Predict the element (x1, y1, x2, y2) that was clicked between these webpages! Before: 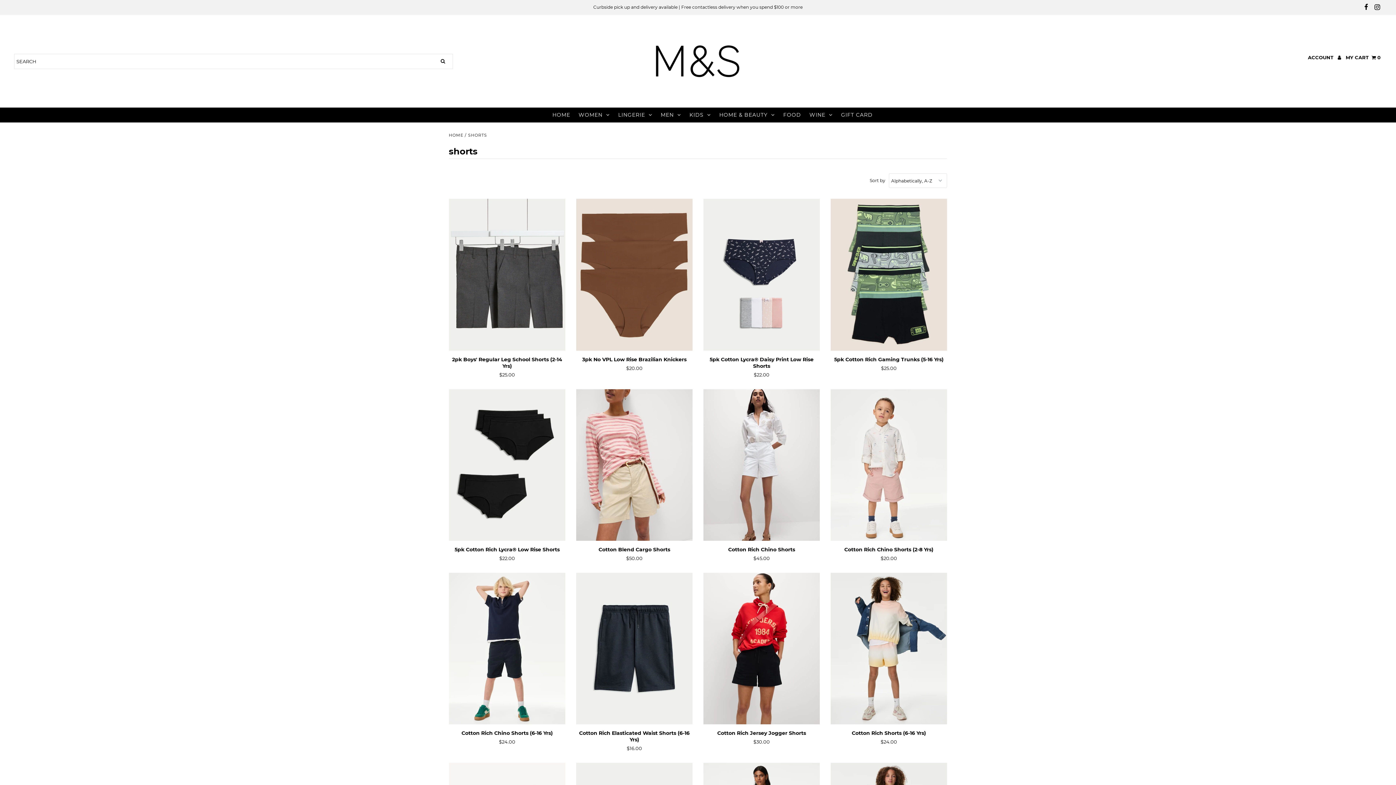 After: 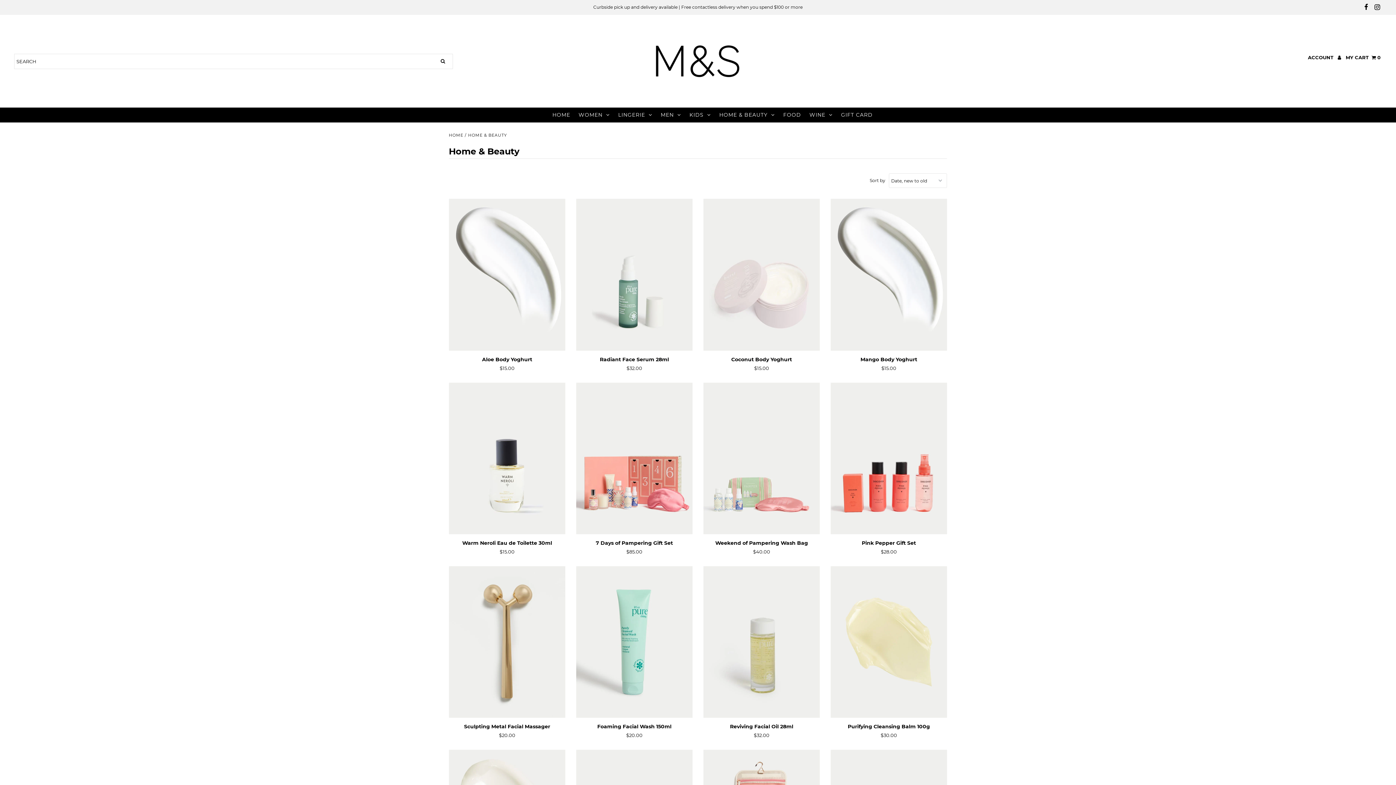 Action: label: HOME & BEAUTY bbox: (715, 107, 778, 122)